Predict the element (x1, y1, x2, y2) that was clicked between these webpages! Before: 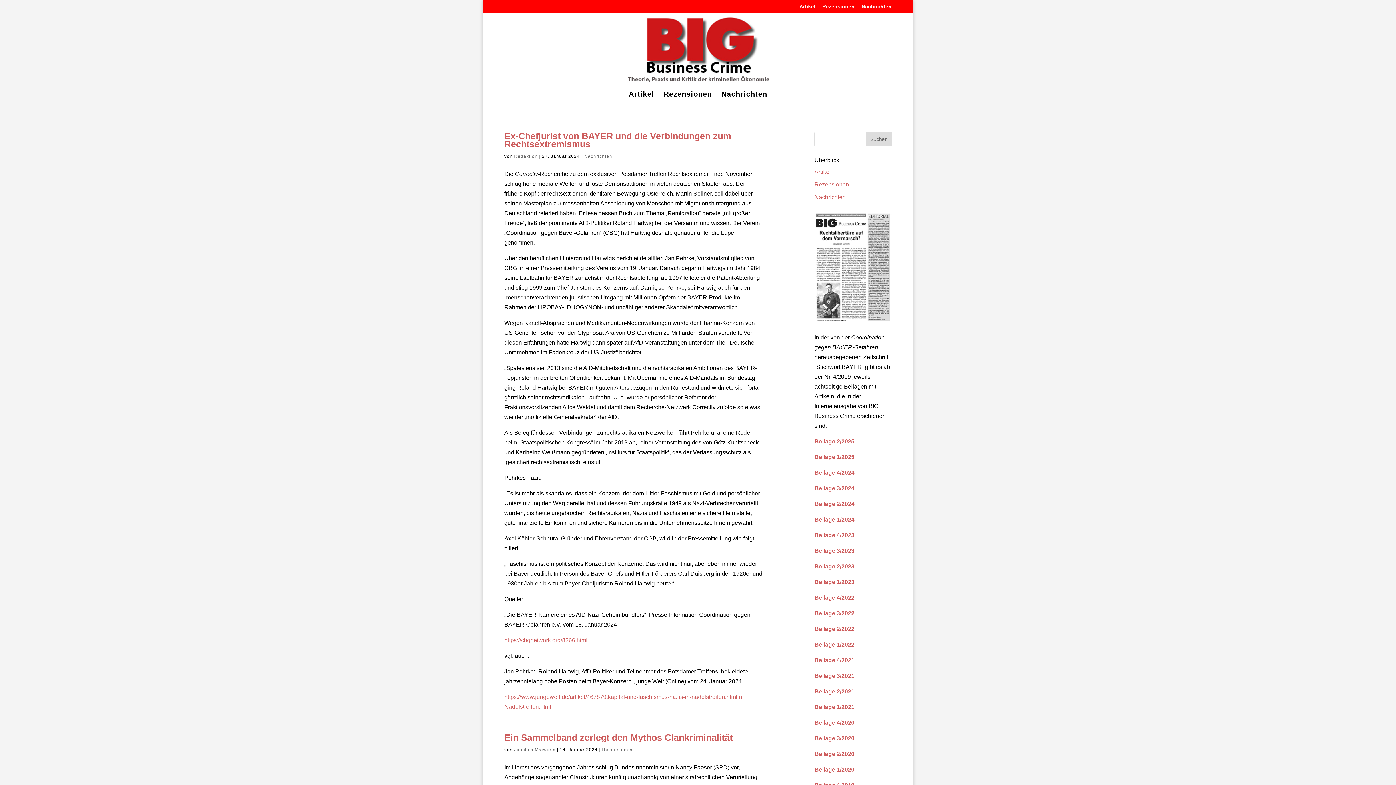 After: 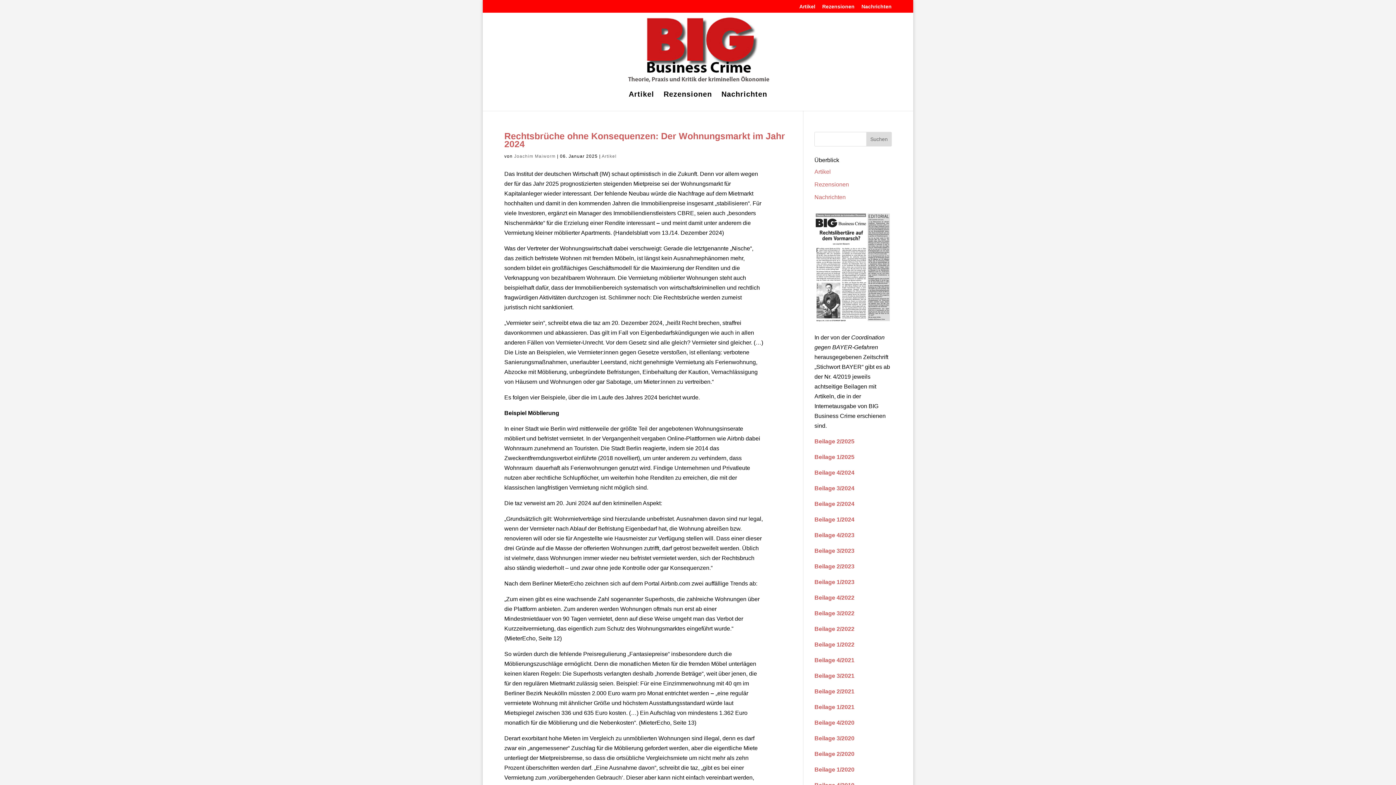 Action: bbox: (514, 747, 555, 752) label: Joachim Maiworm